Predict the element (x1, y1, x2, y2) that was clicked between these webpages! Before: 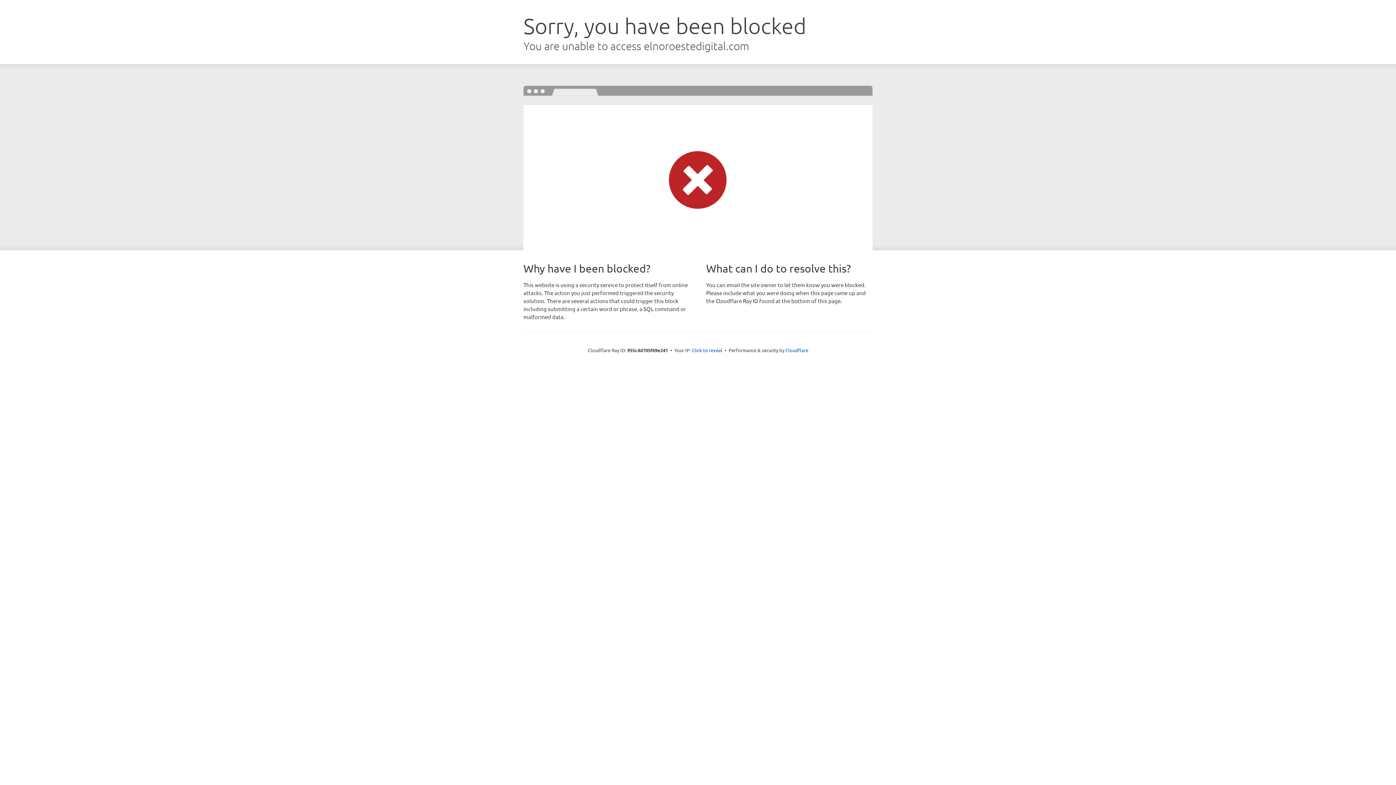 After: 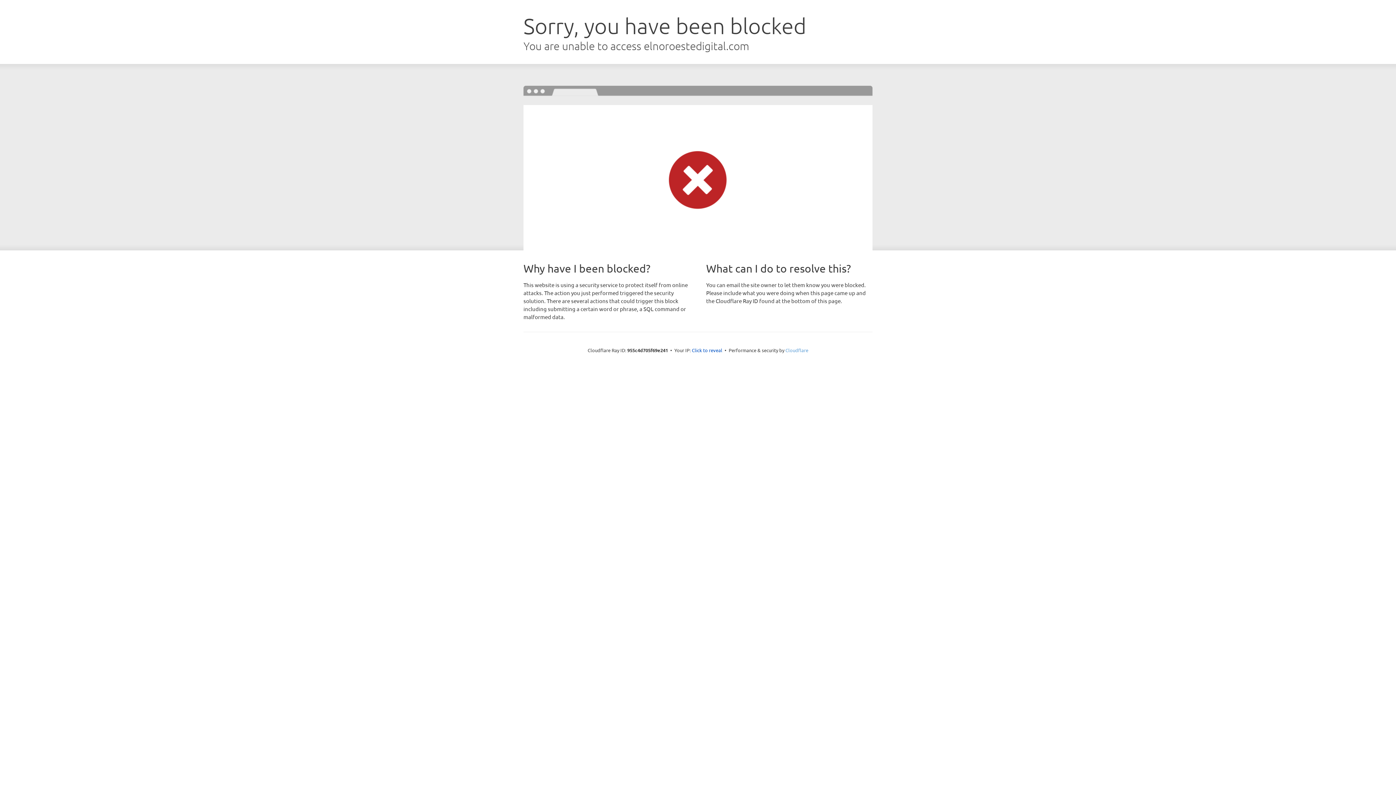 Action: label: Cloudflare bbox: (785, 347, 808, 353)